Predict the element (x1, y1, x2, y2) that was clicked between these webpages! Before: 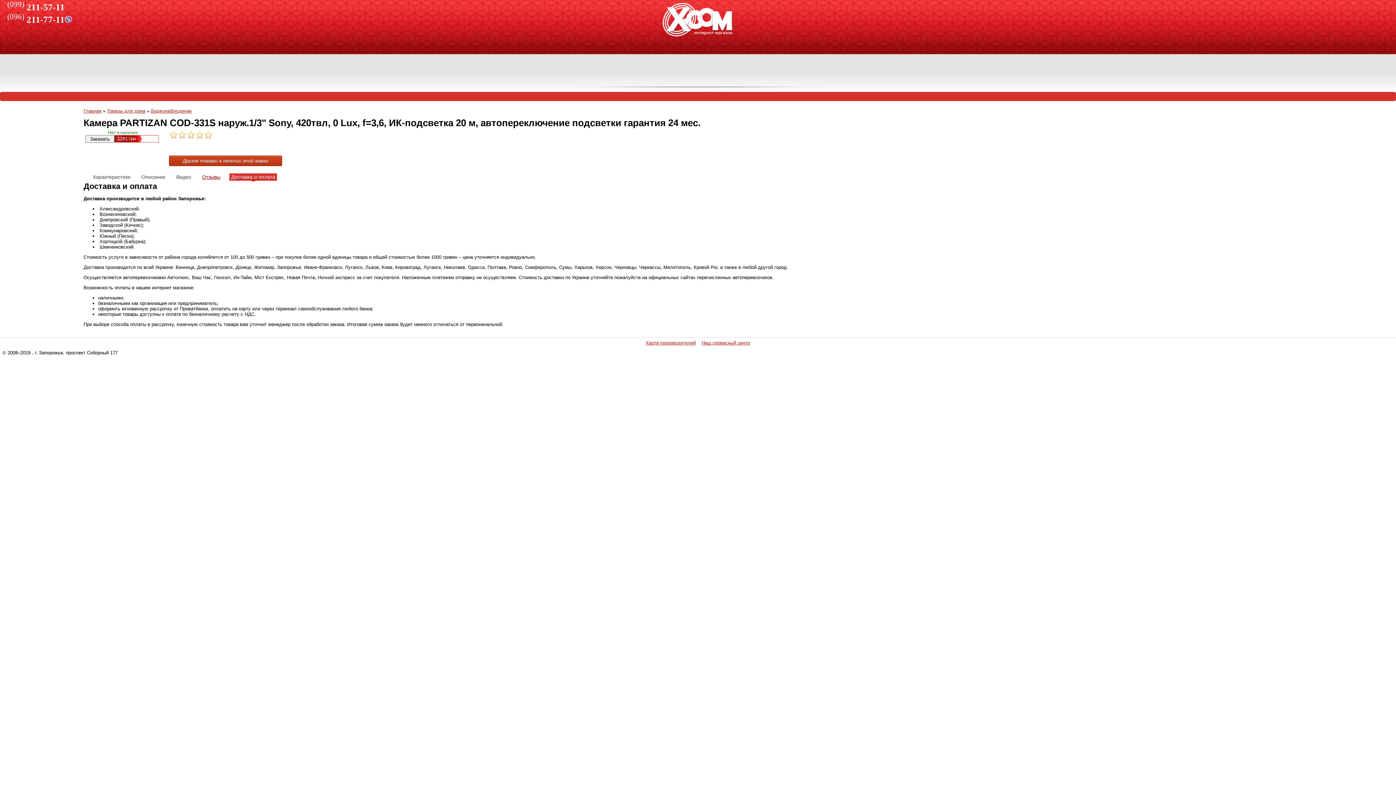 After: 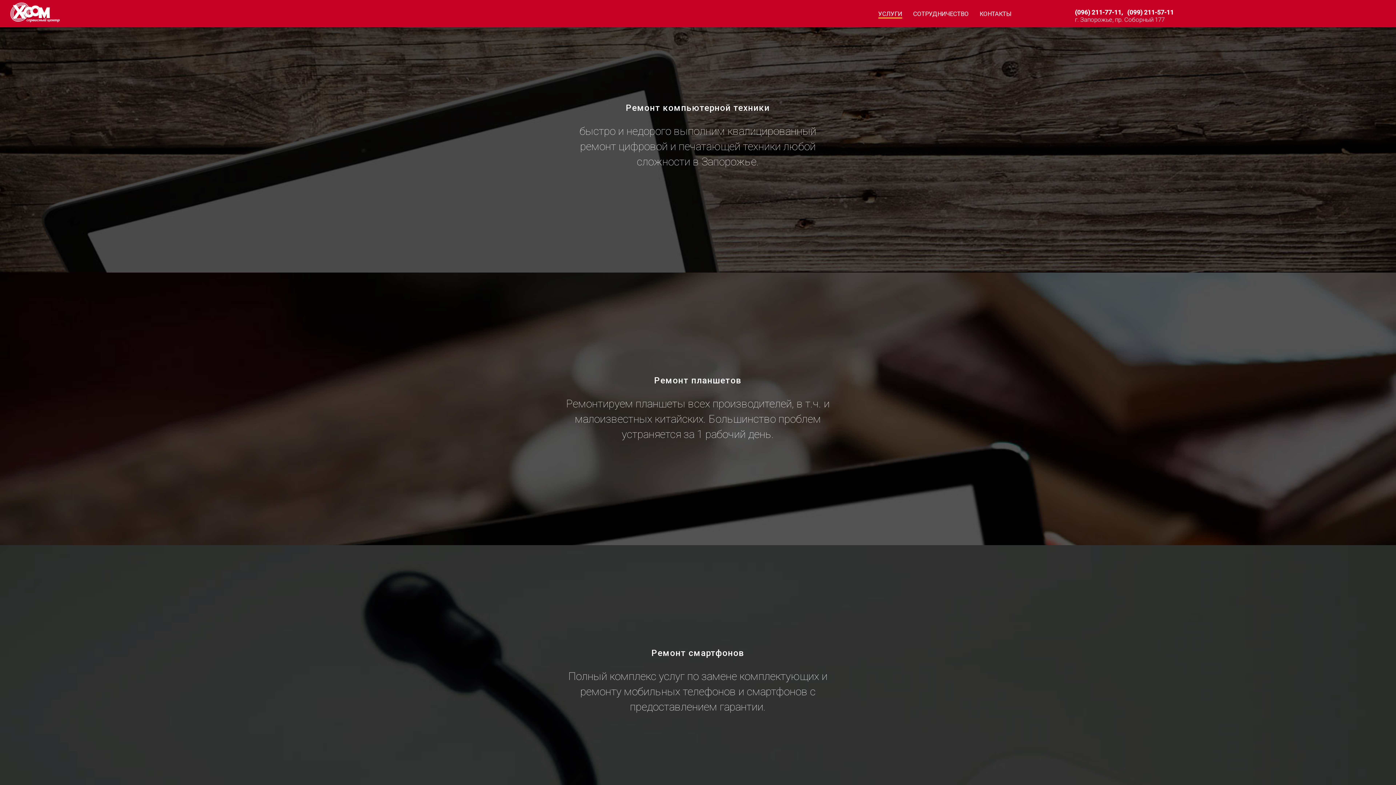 Action: bbox: (701, 340, 750, 345) label: Наш сервисный центр